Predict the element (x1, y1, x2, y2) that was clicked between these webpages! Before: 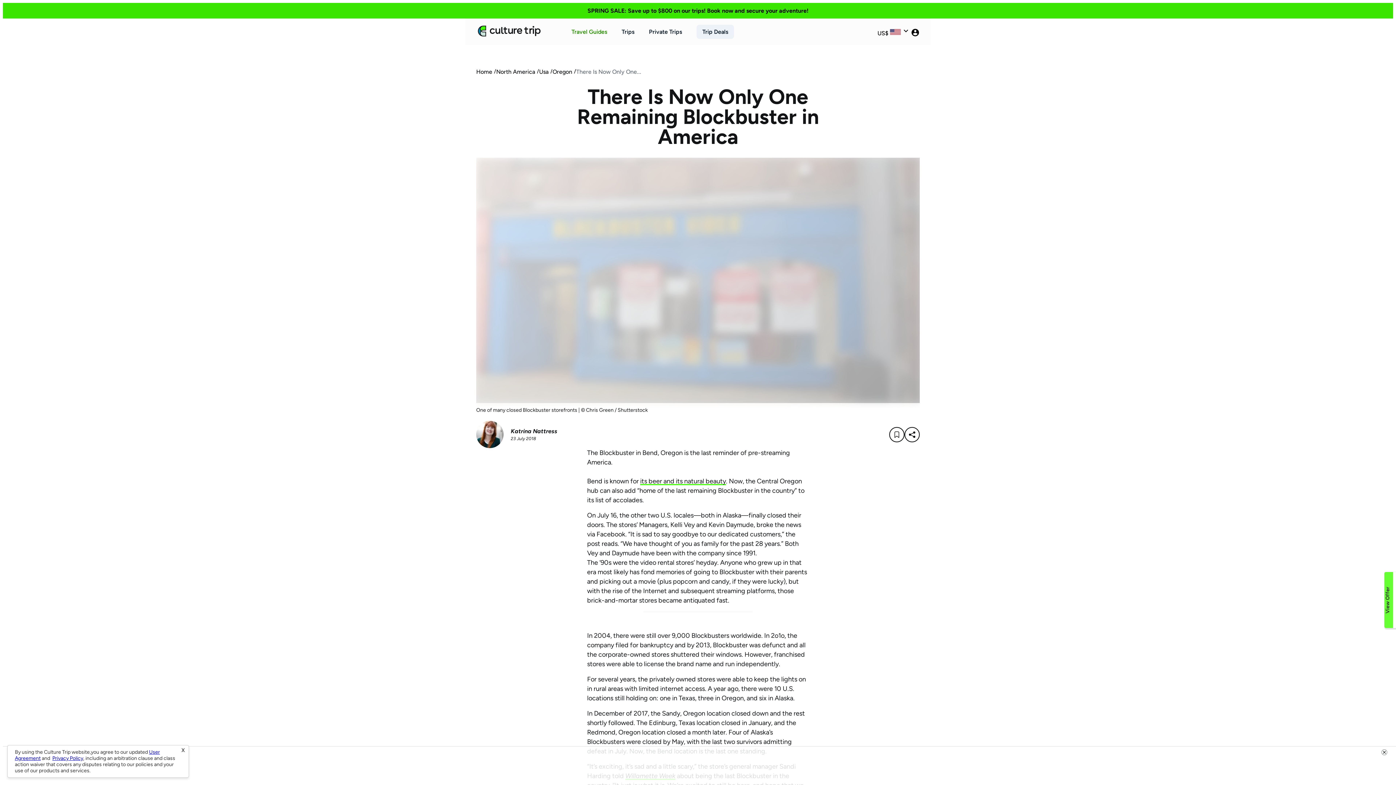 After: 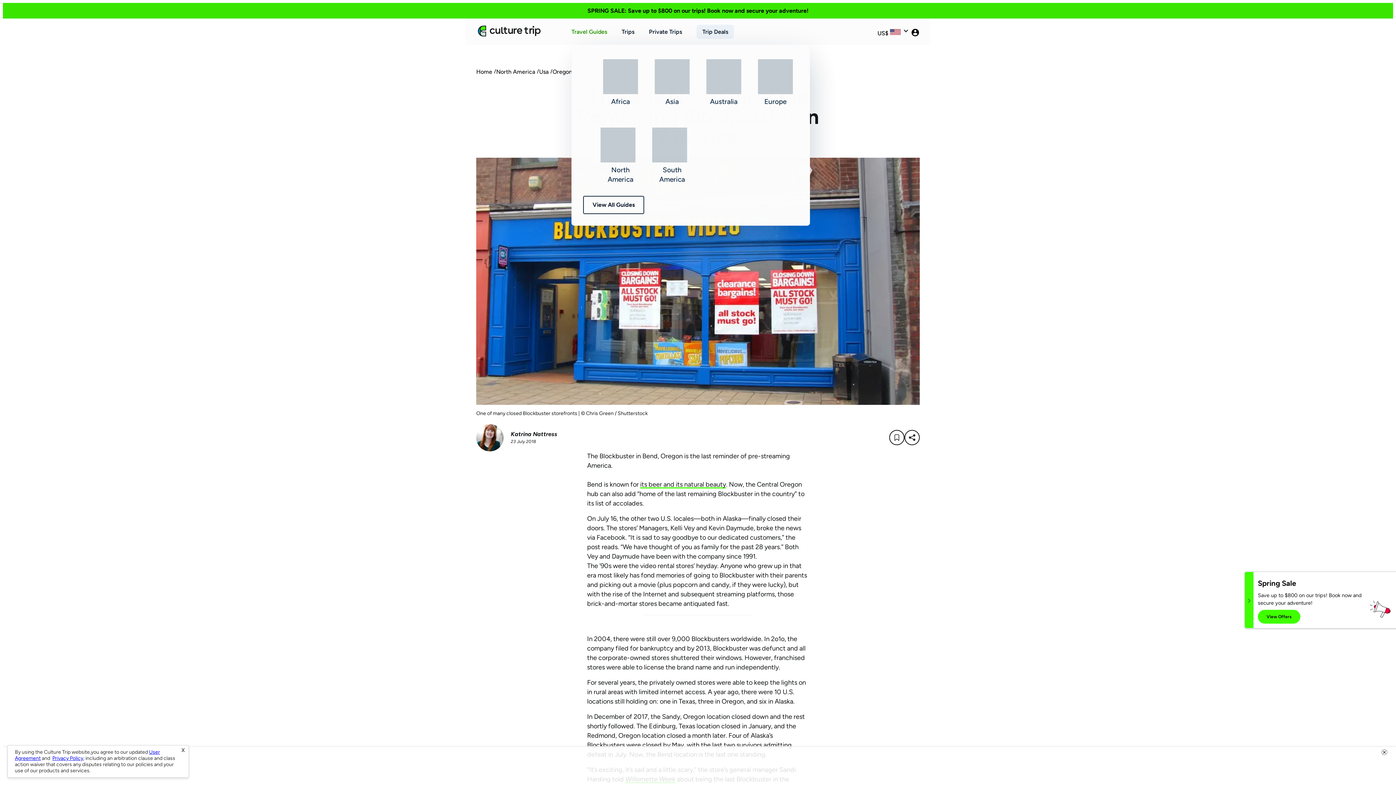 Action: bbox: (571, 27, 607, 36) label: Travel Guides